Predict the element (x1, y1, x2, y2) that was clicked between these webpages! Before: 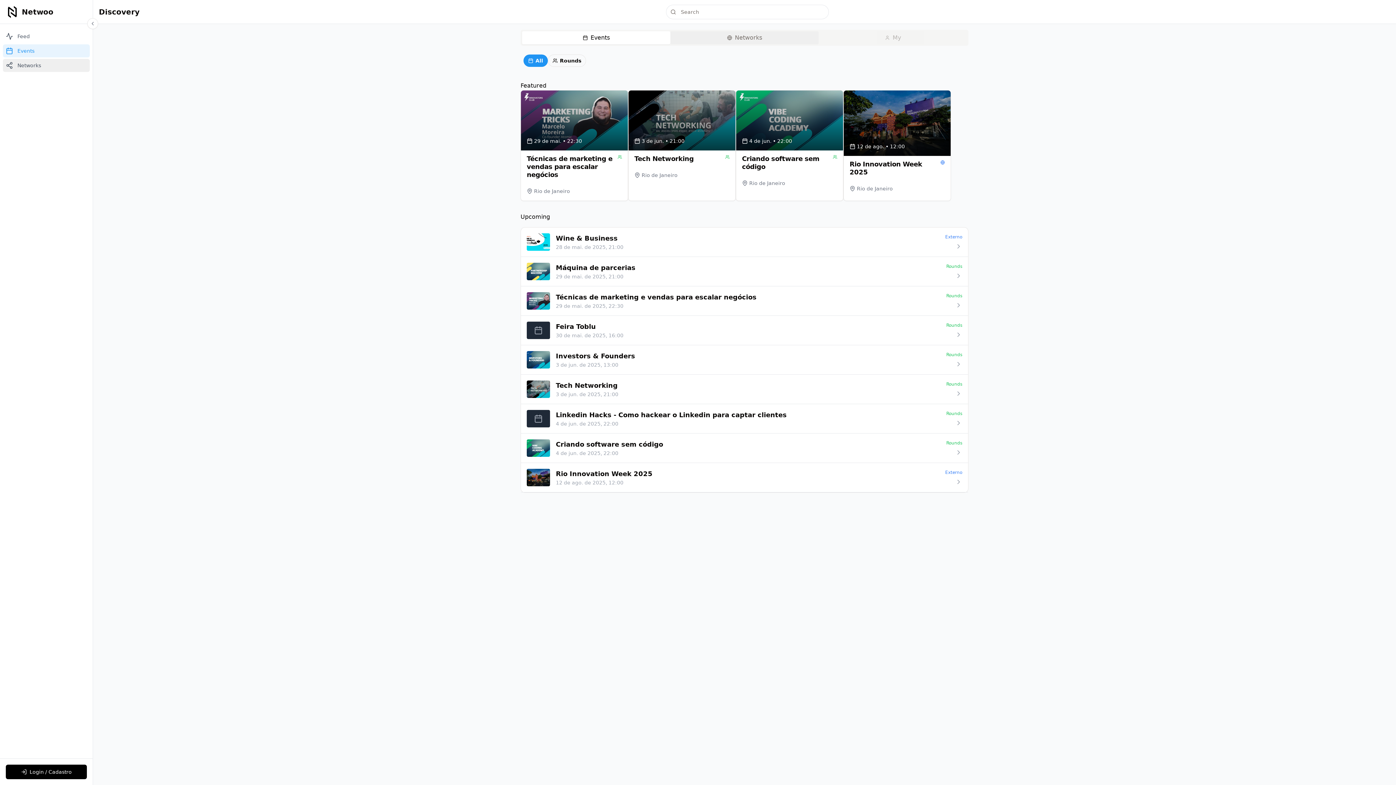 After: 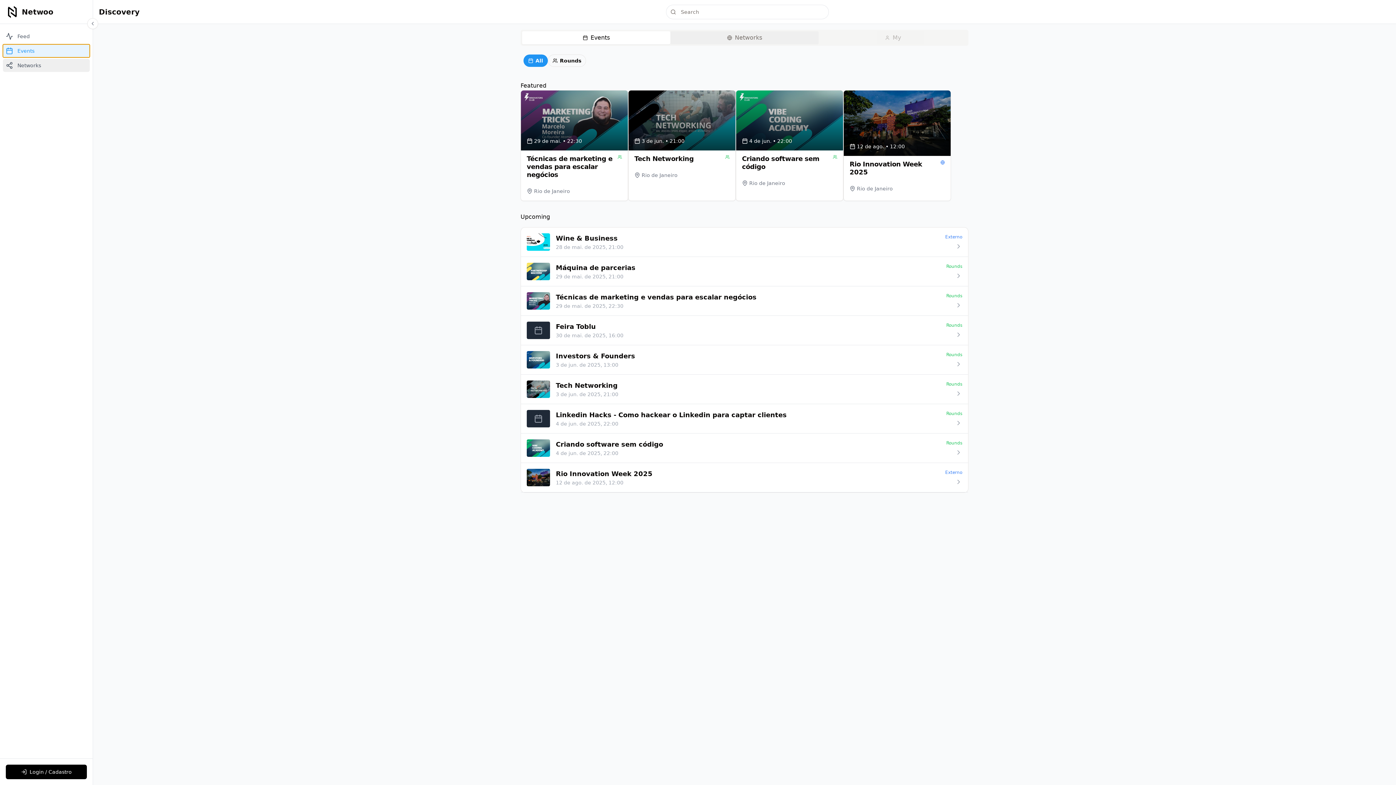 Action: label: Events bbox: (2, 44, 89, 57)